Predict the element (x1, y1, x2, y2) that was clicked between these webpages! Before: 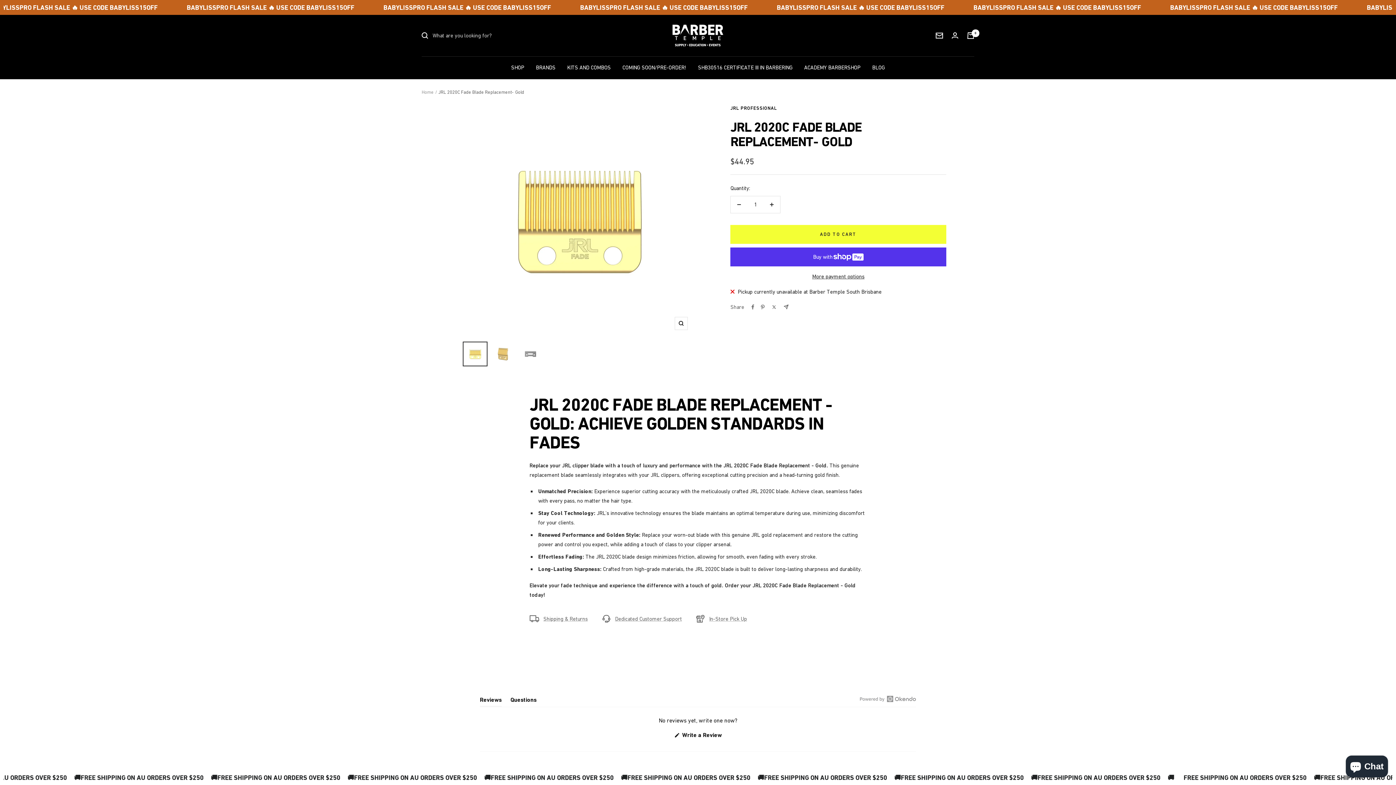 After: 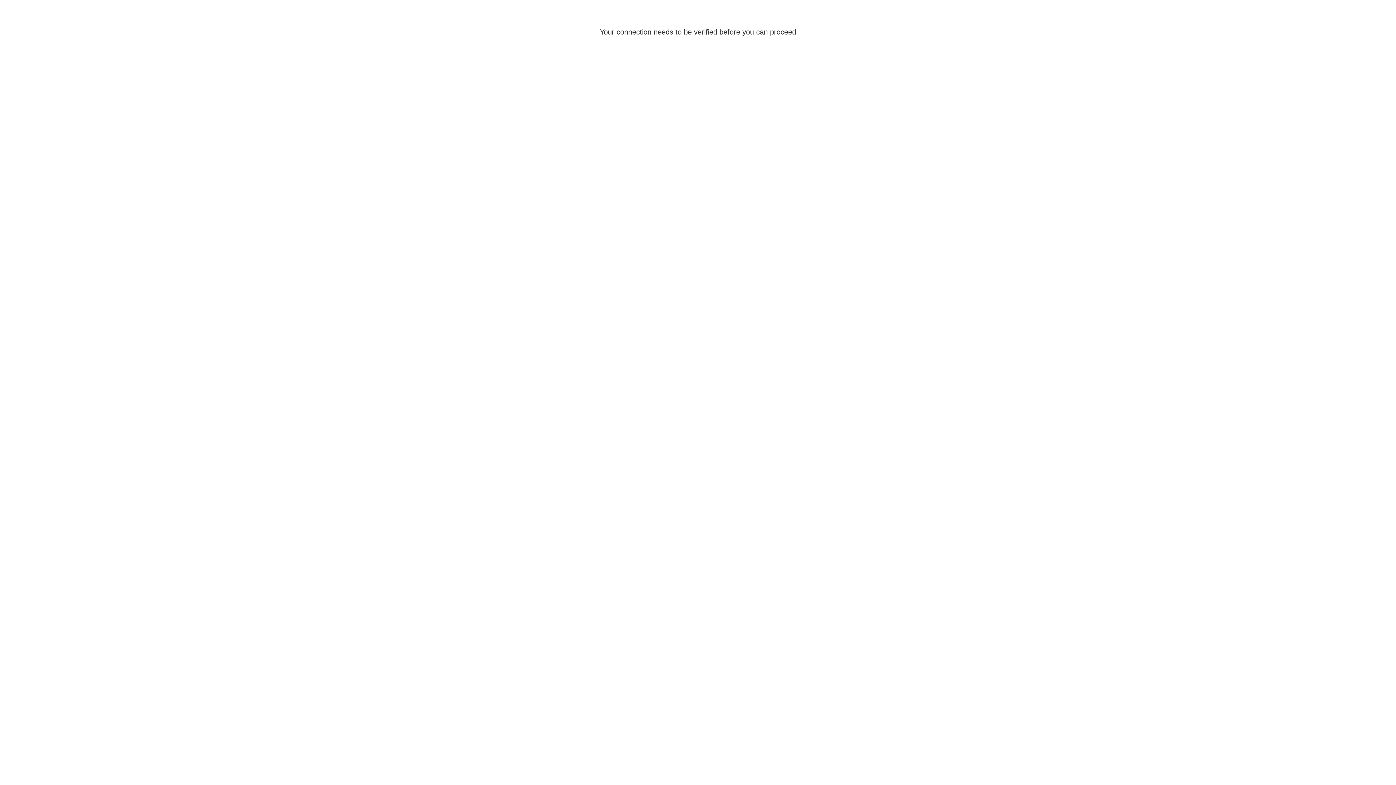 Action: bbox: (952, 32, 958, 38) label: Login